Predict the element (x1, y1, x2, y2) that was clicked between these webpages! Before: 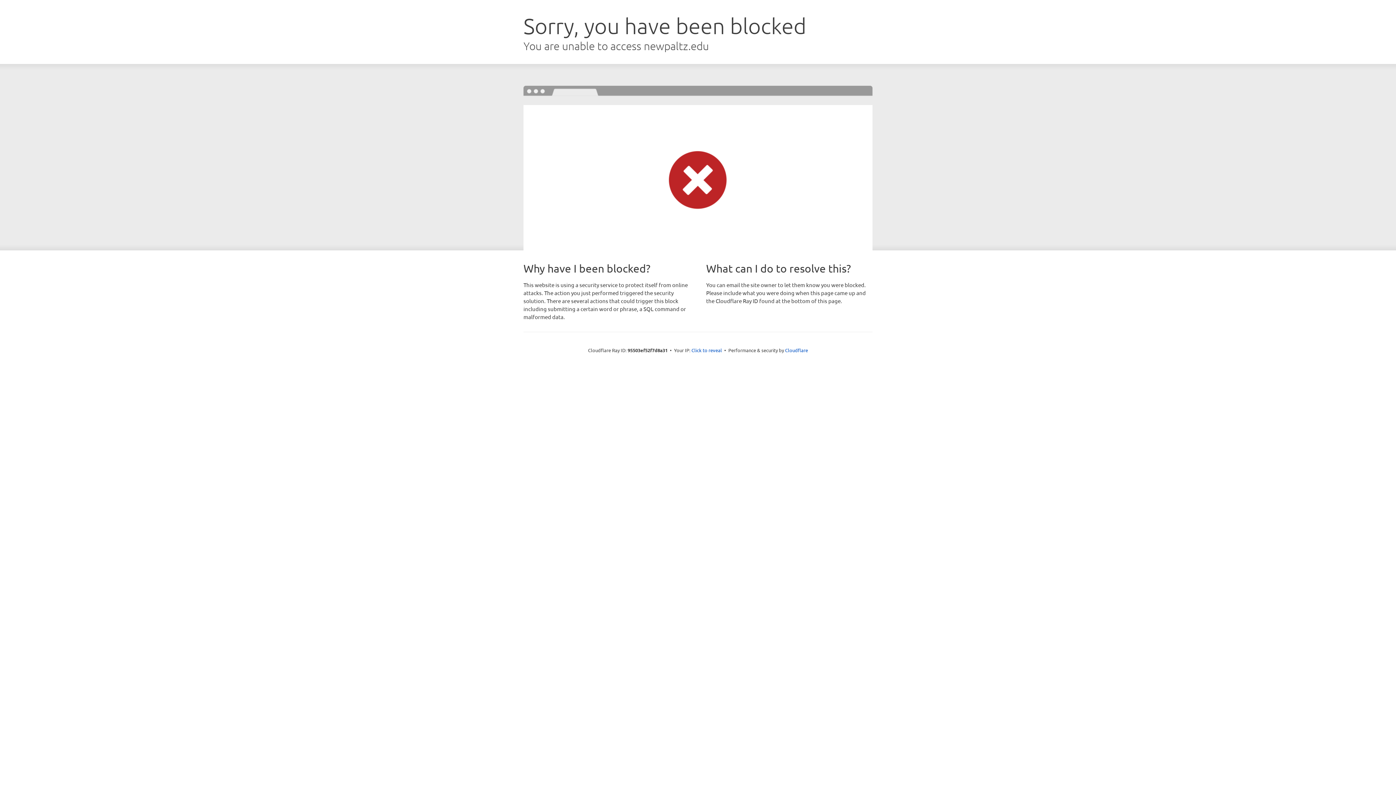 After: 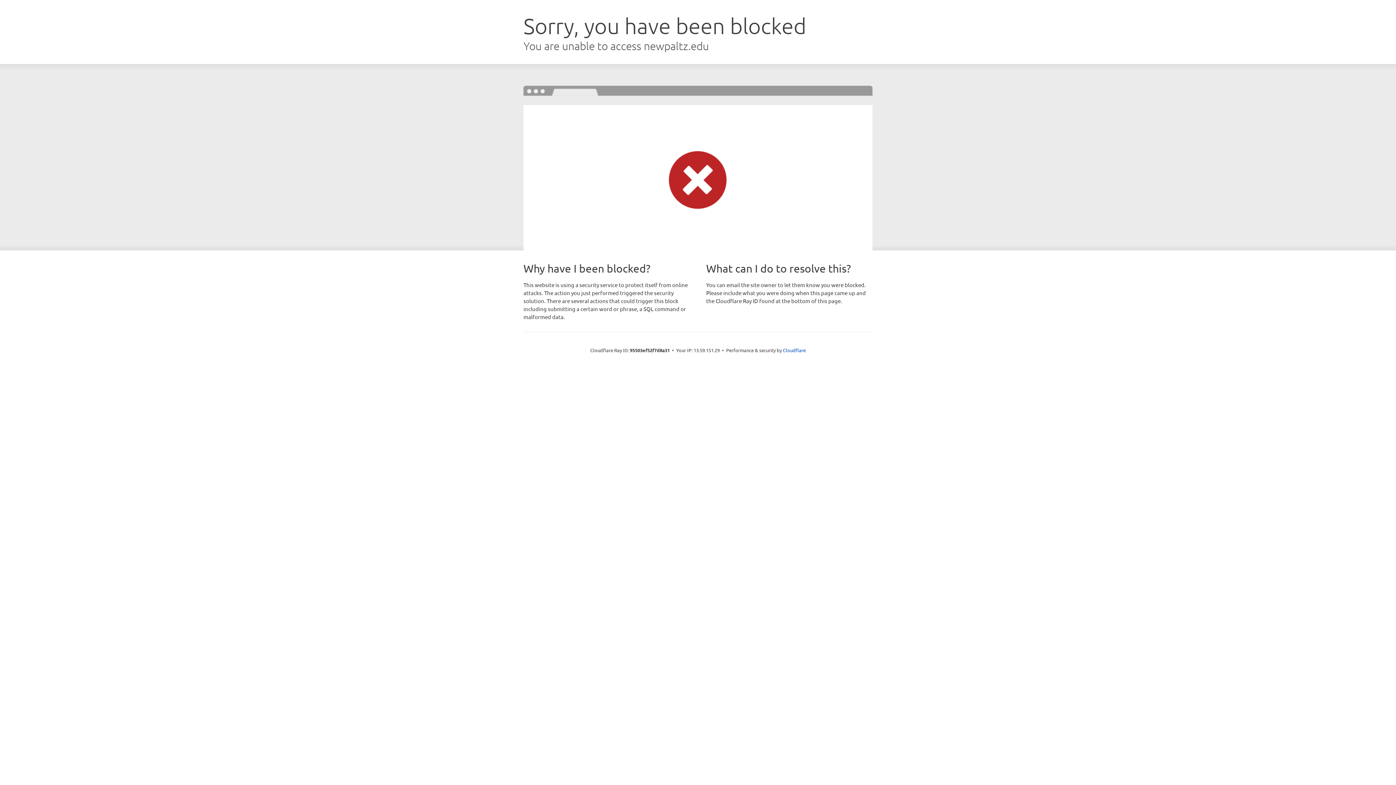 Action: bbox: (691, 346, 722, 353) label: Click to reveal